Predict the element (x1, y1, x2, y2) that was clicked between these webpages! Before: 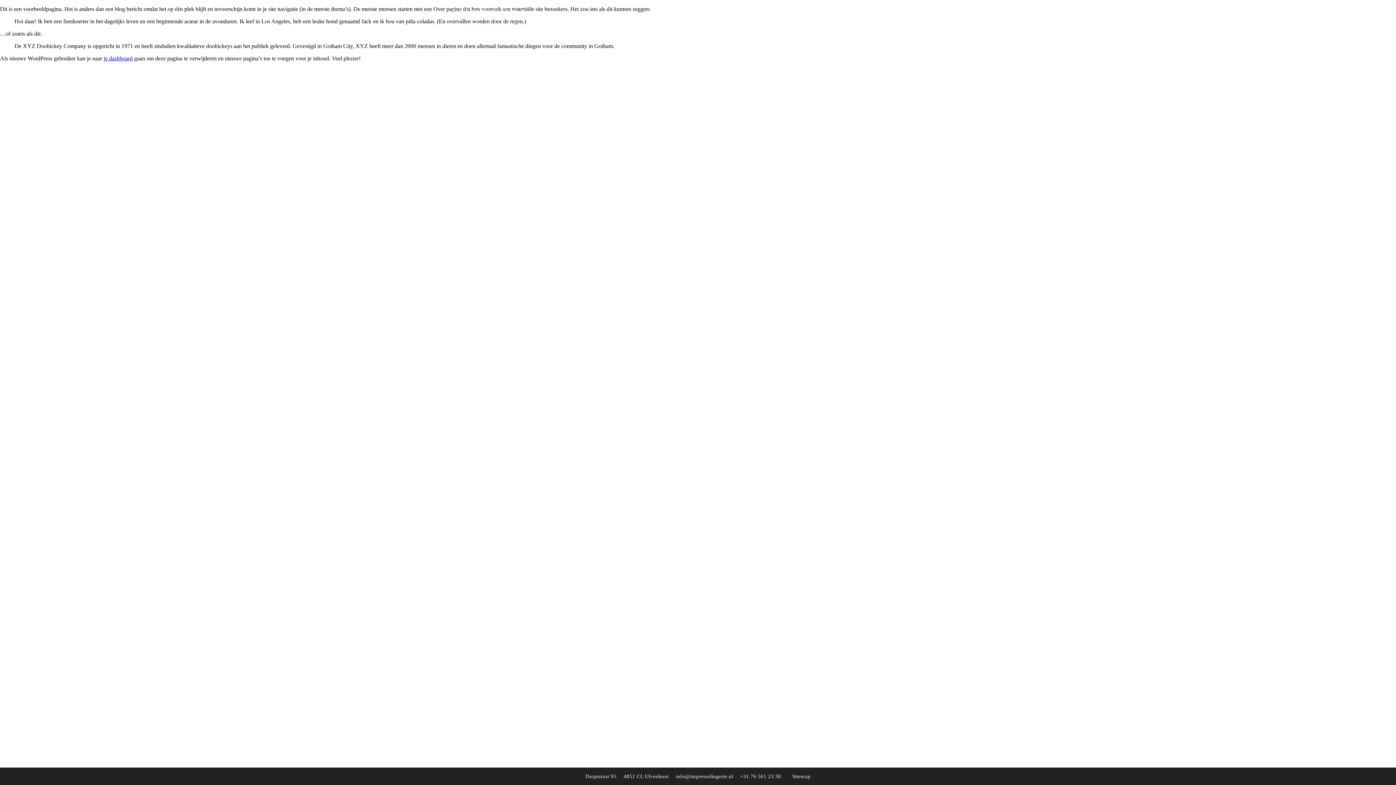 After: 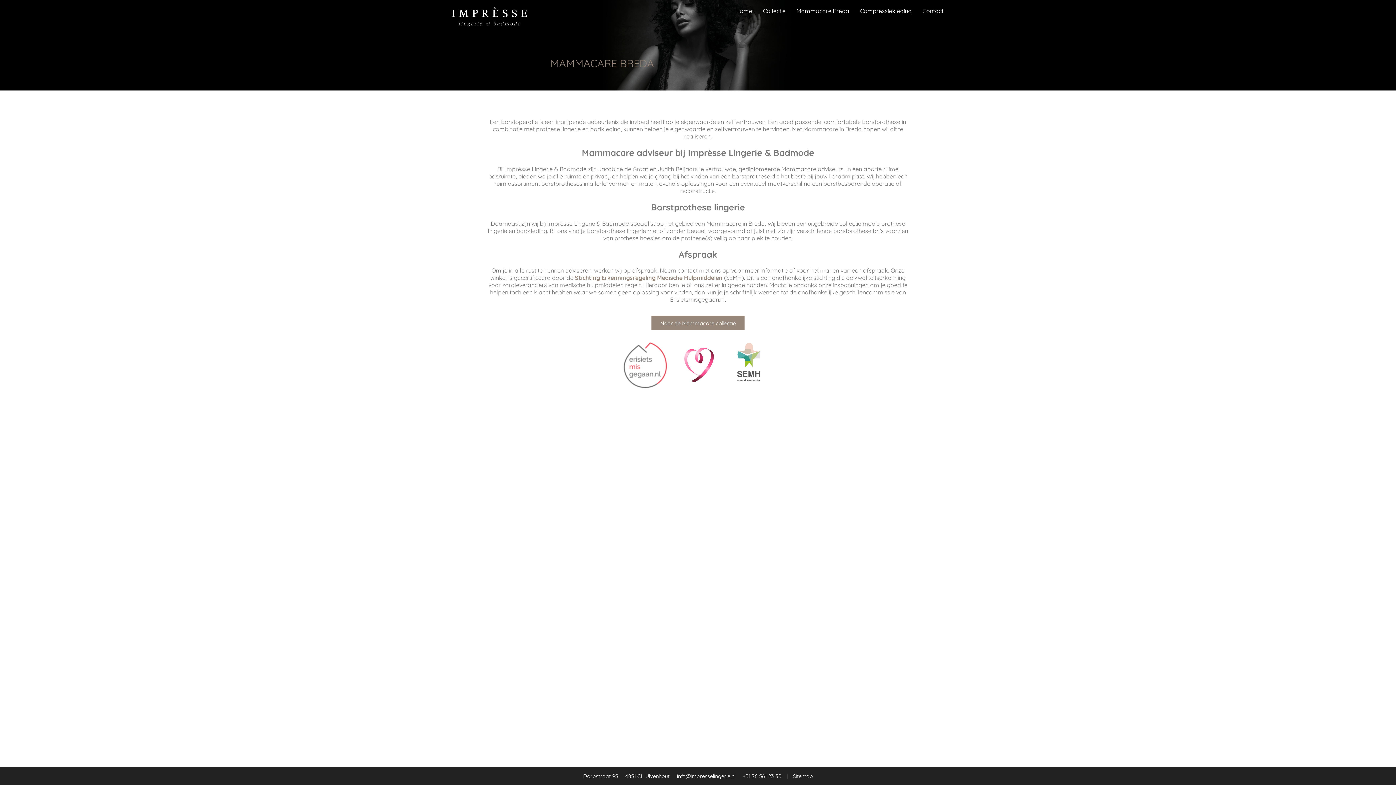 Action: label: Mammacare Breda bbox: (810, 3, 865, 17)